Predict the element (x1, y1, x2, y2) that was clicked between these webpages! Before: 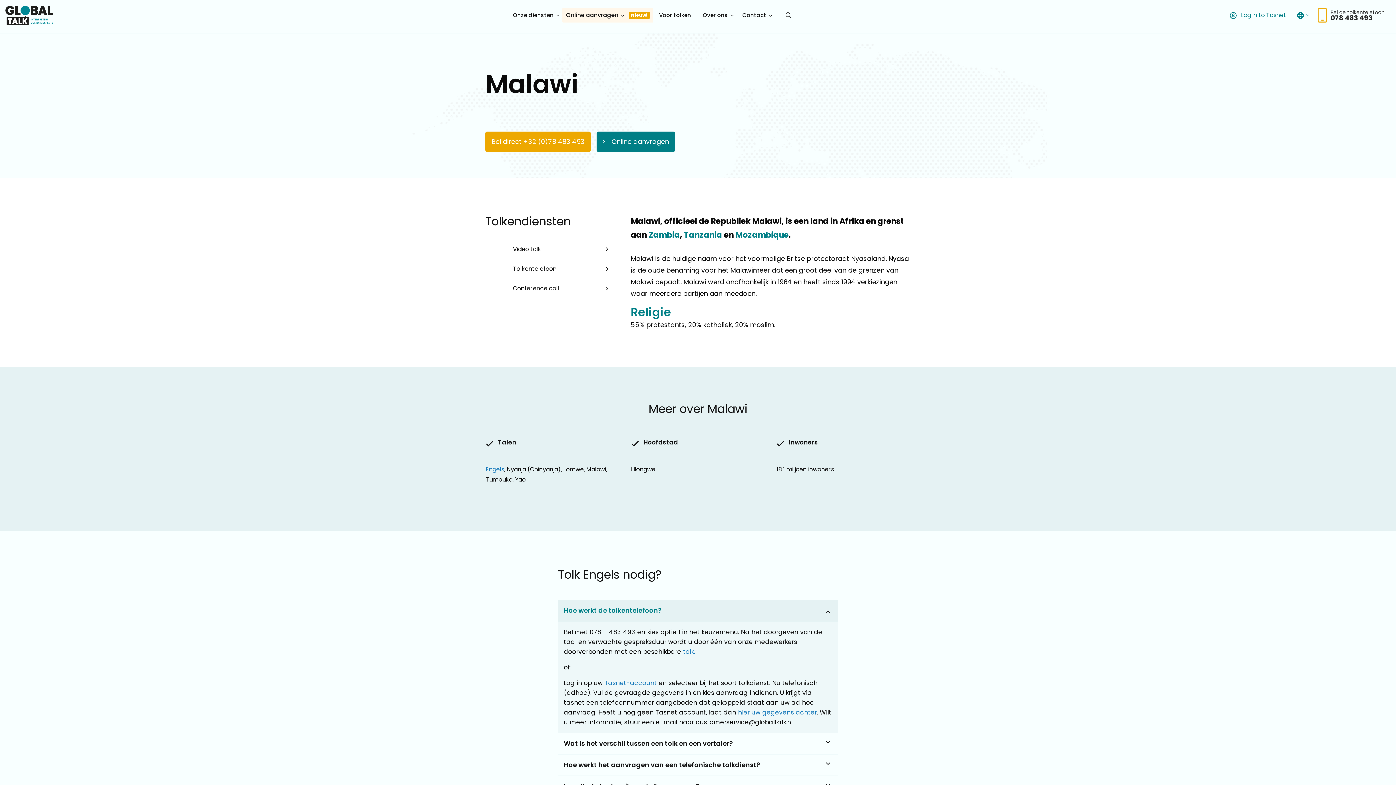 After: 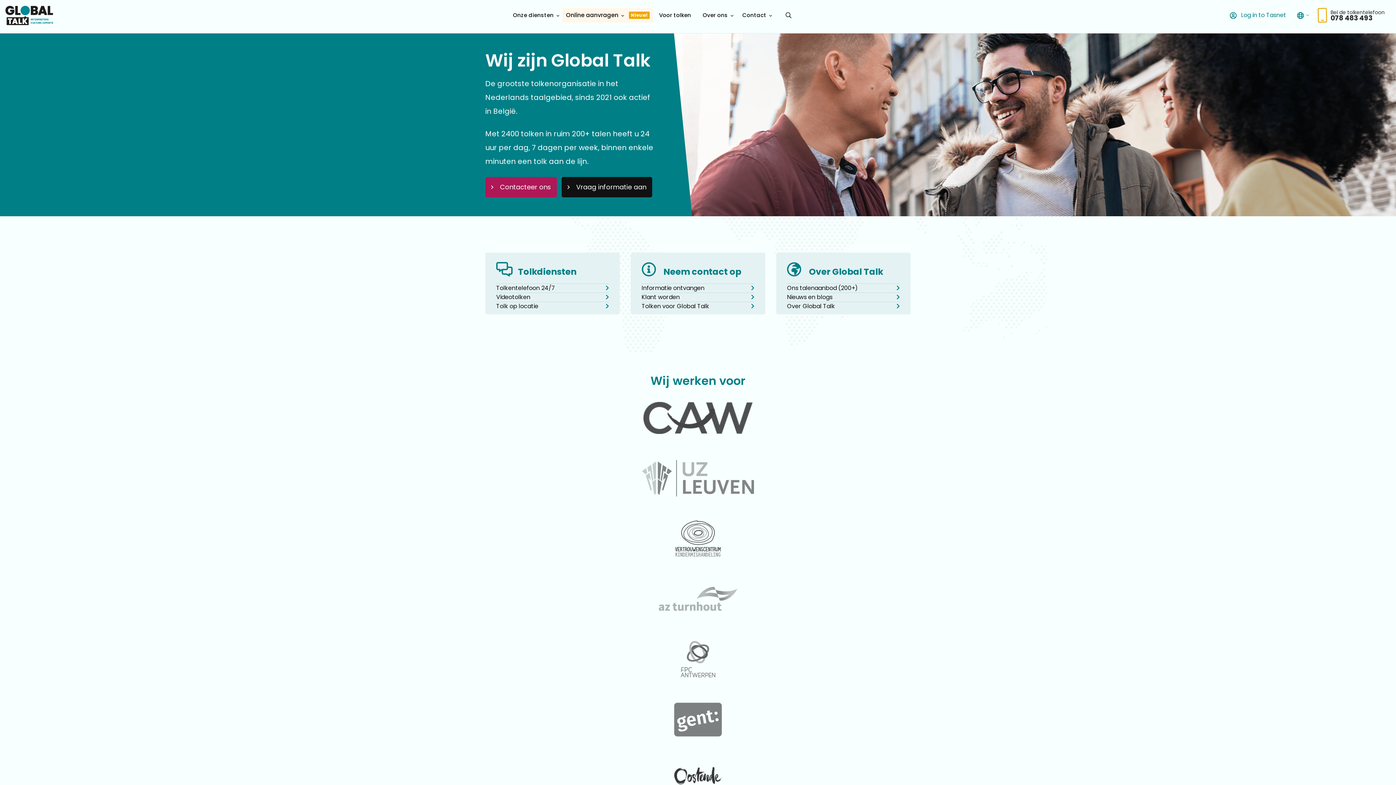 Action: bbox: (5, 5, 53, 25)